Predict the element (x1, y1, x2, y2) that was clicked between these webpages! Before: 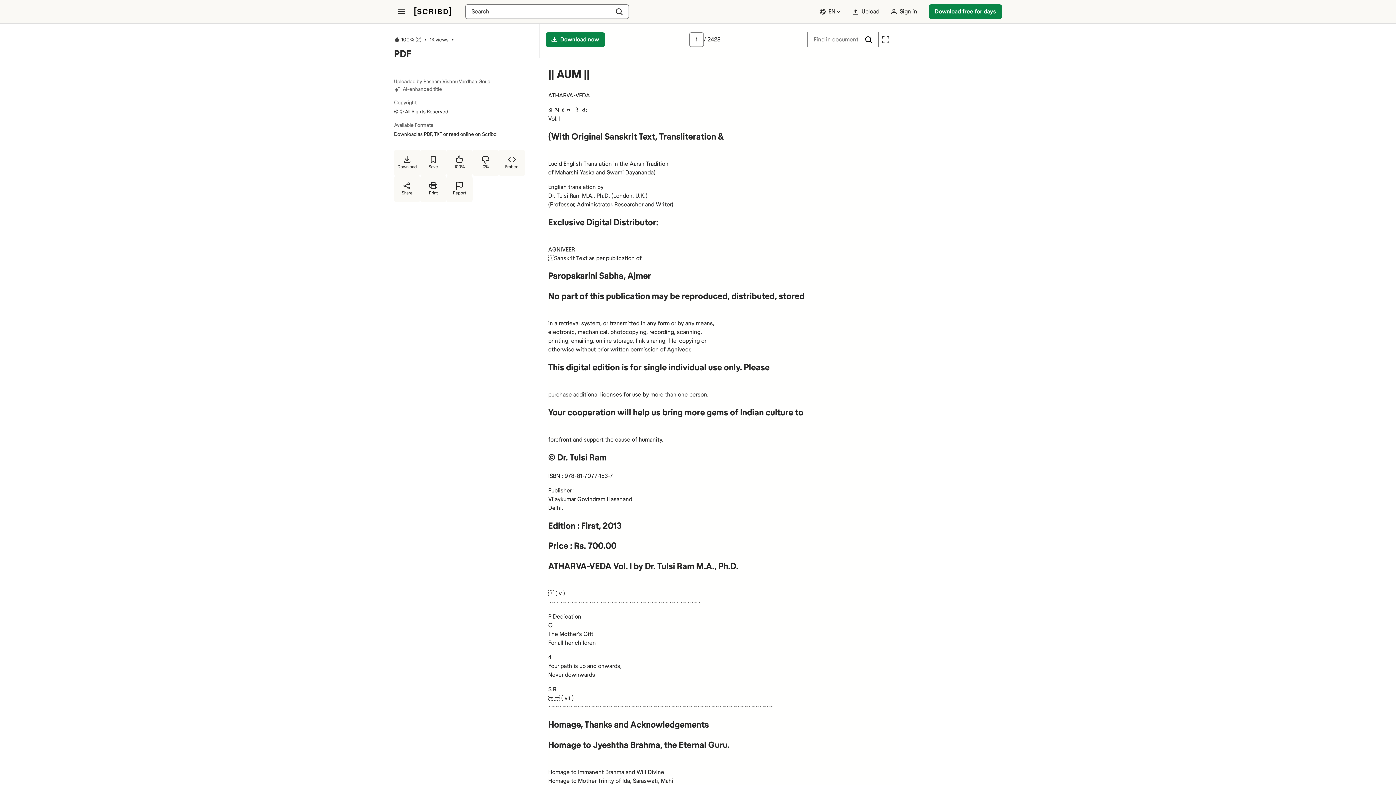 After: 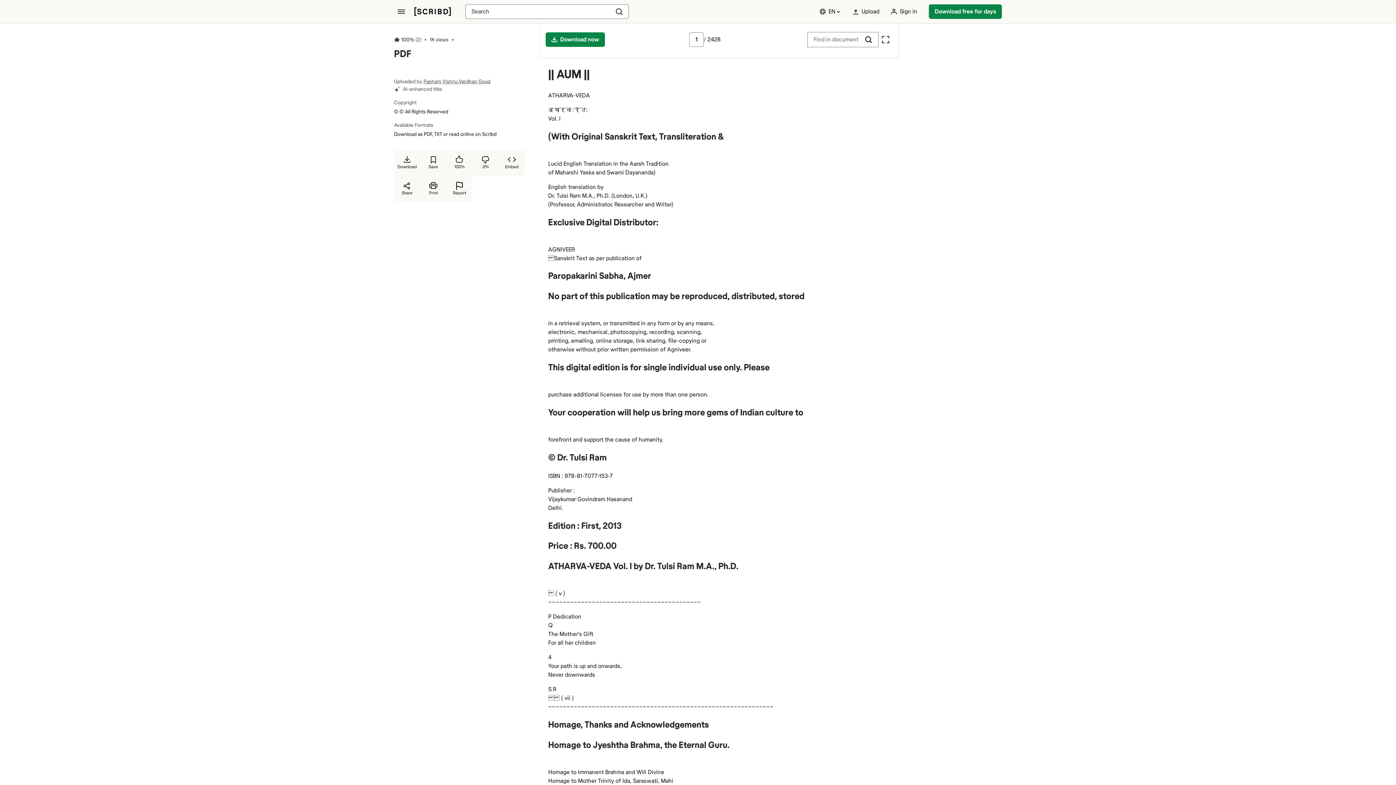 Action: label: Pasham Vishnu Vardhan Goud bbox: (423, 78, 490, 84)